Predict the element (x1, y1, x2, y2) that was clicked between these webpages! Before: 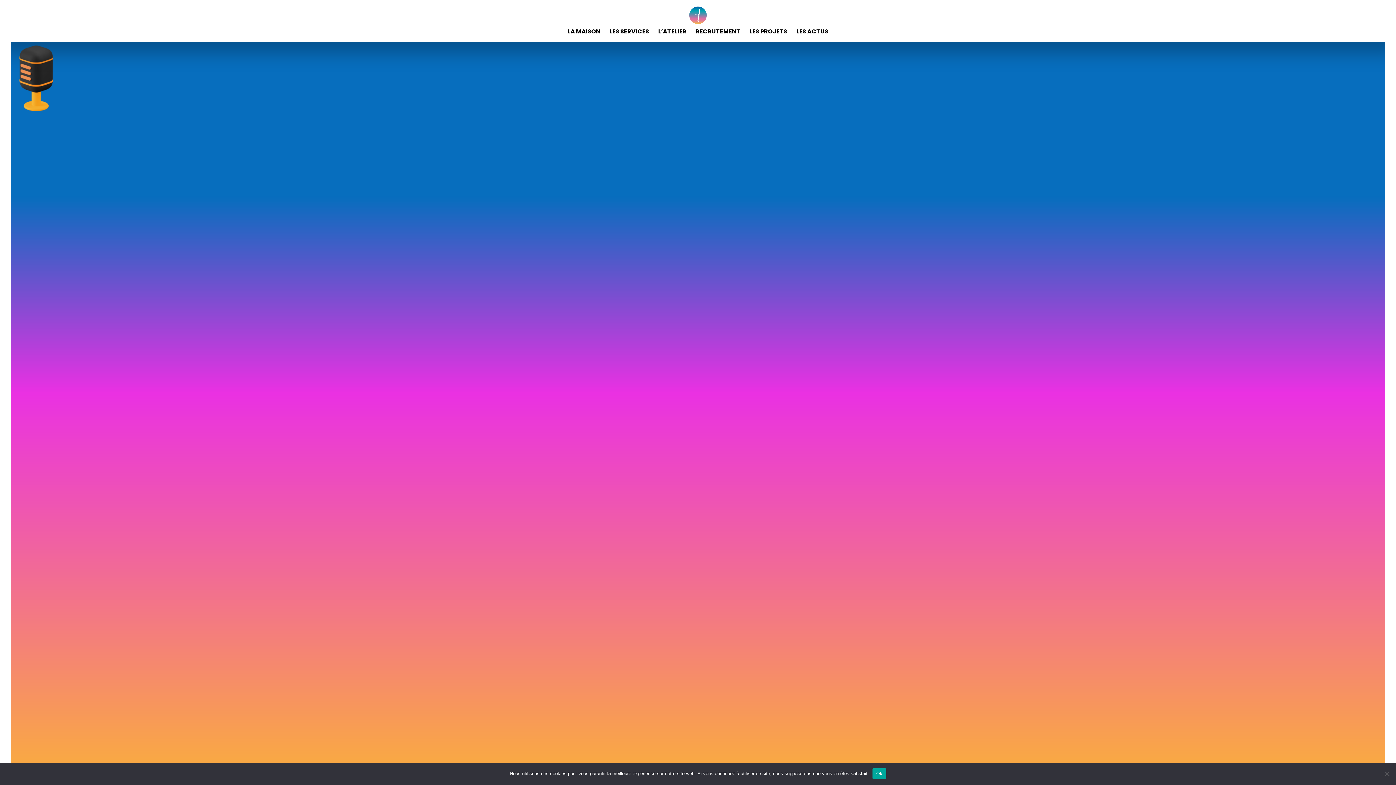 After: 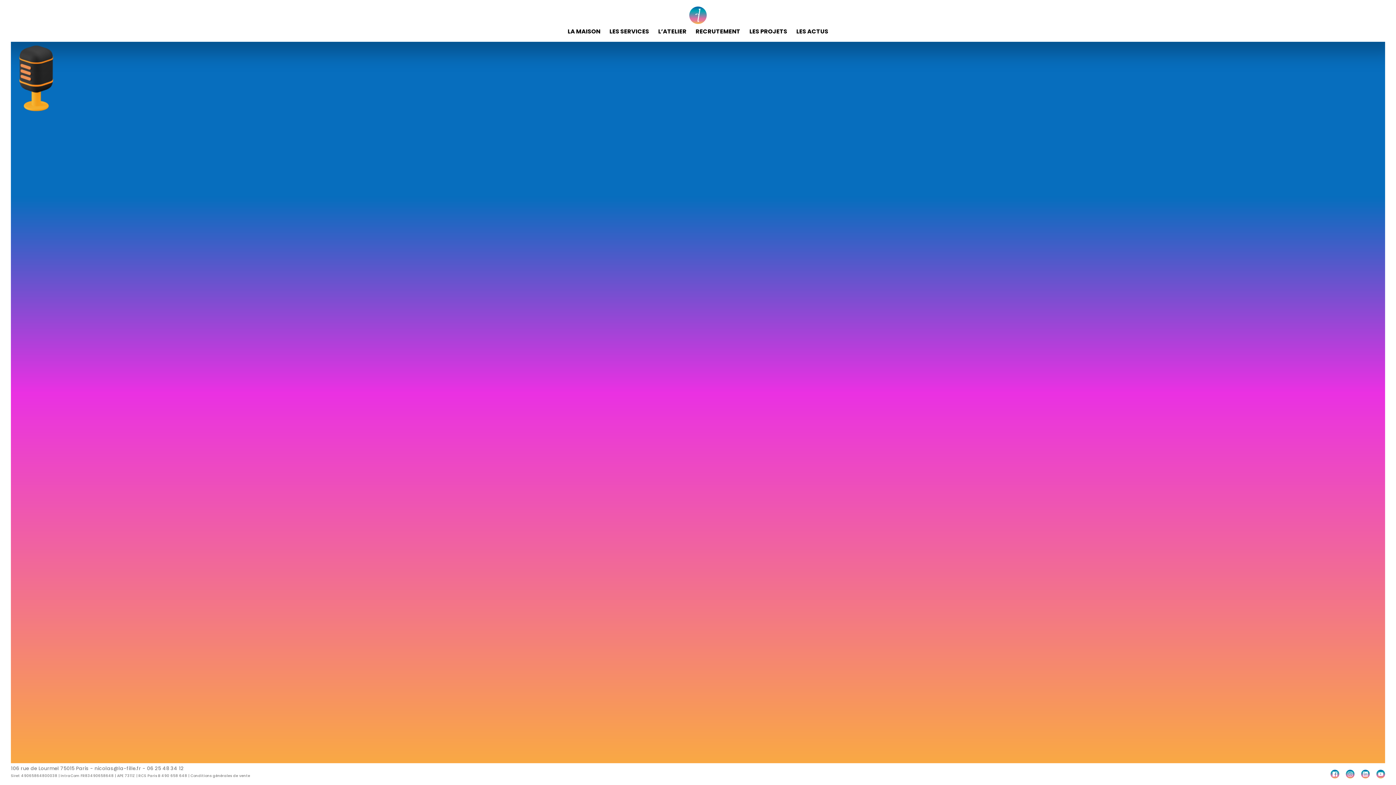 Action: label: Ok bbox: (872, 768, 886, 779)